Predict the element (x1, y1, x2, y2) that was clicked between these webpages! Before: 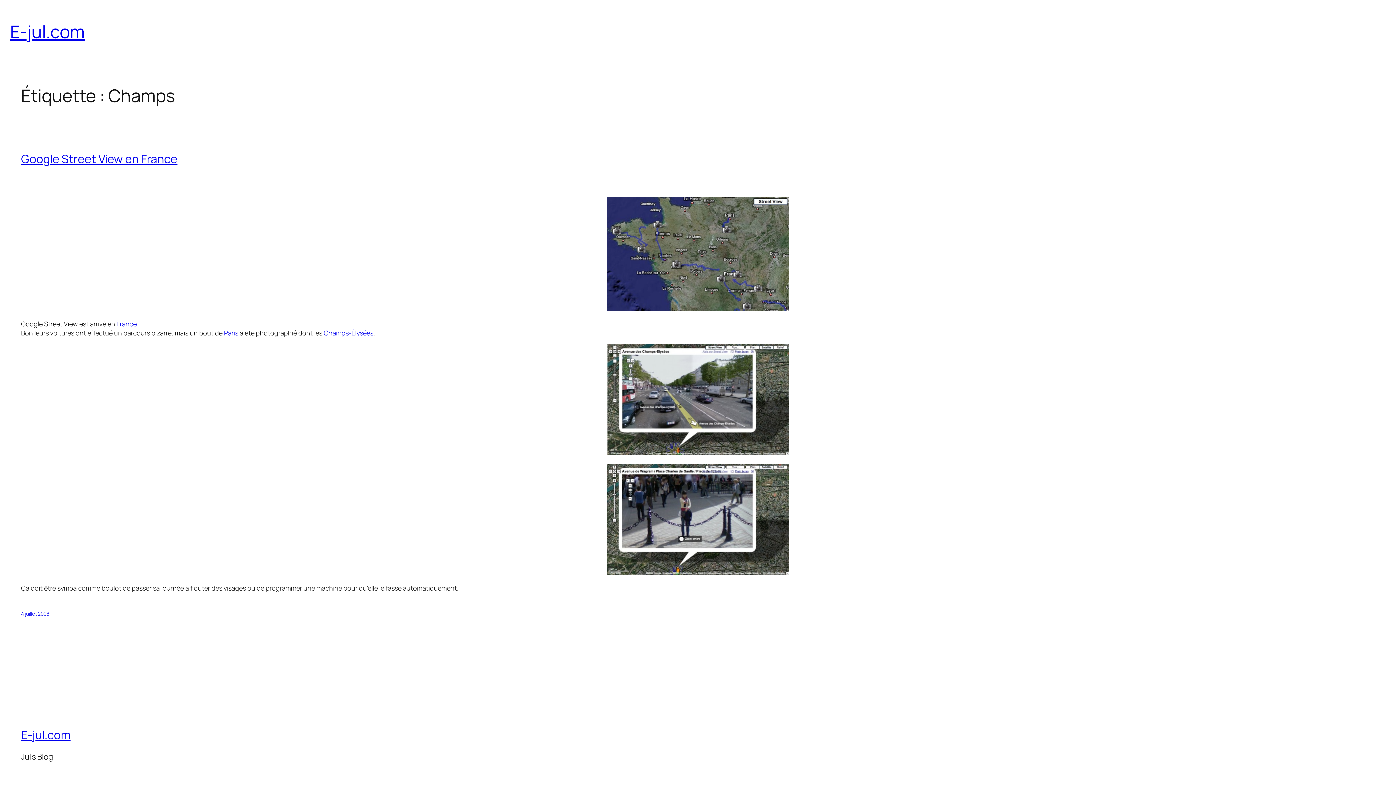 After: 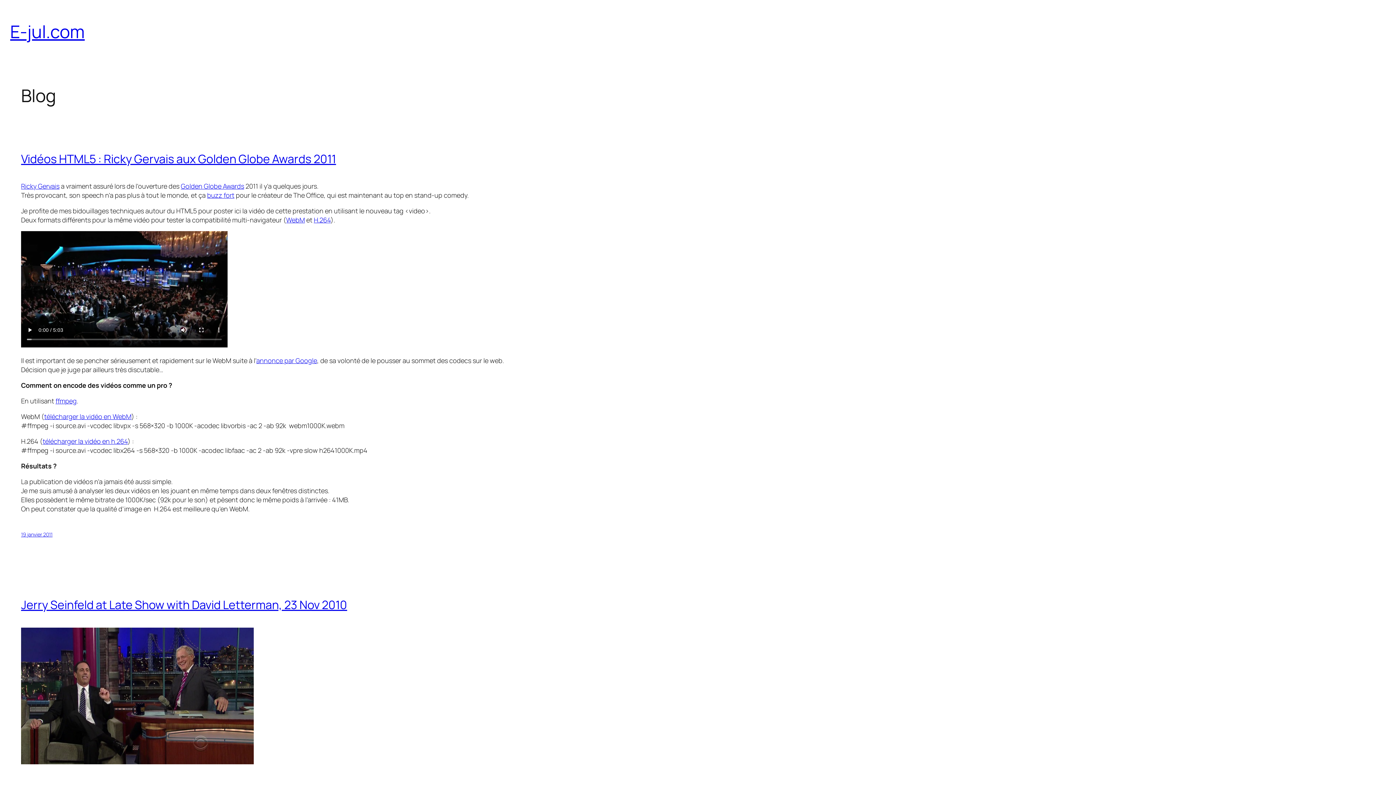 Action: bbox: (10, 19, 84, 43) label: E-jul.com